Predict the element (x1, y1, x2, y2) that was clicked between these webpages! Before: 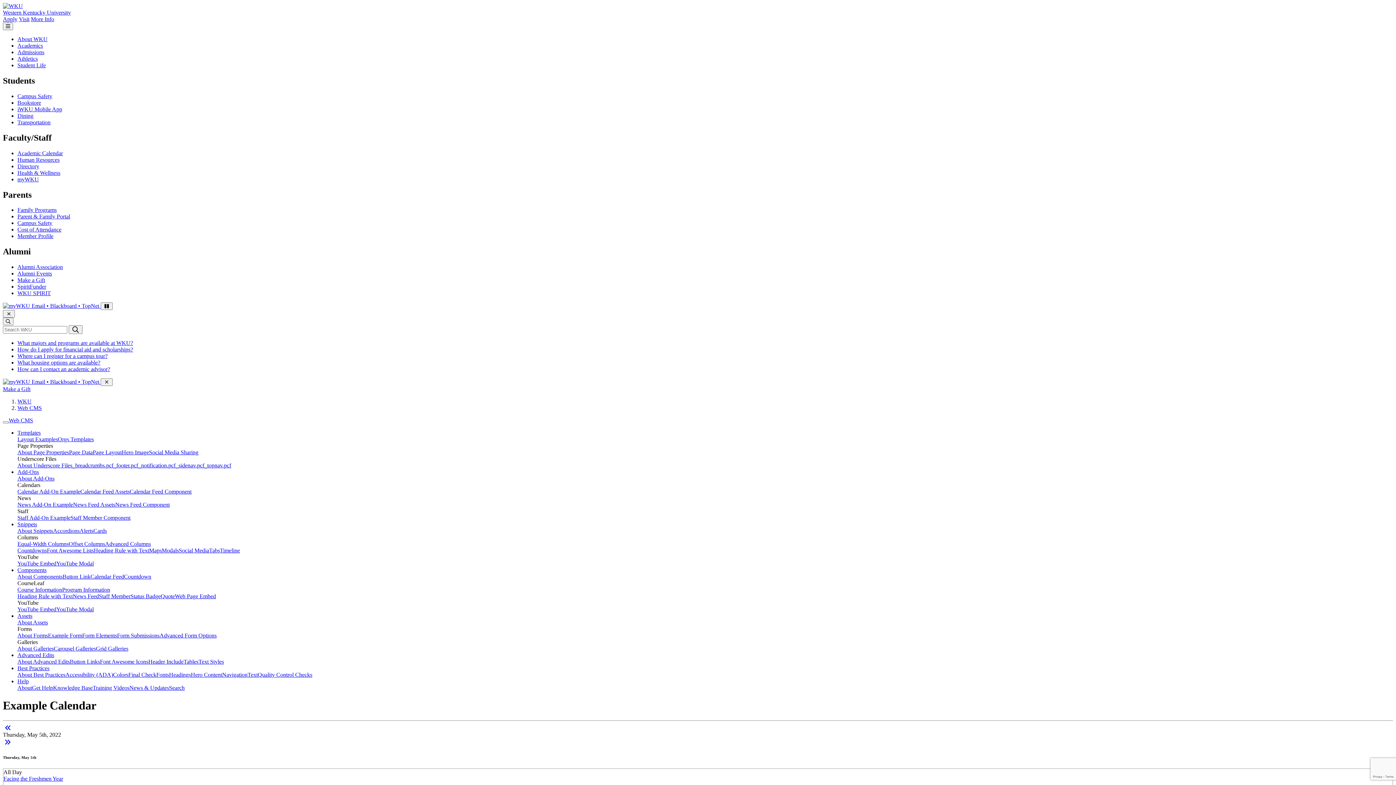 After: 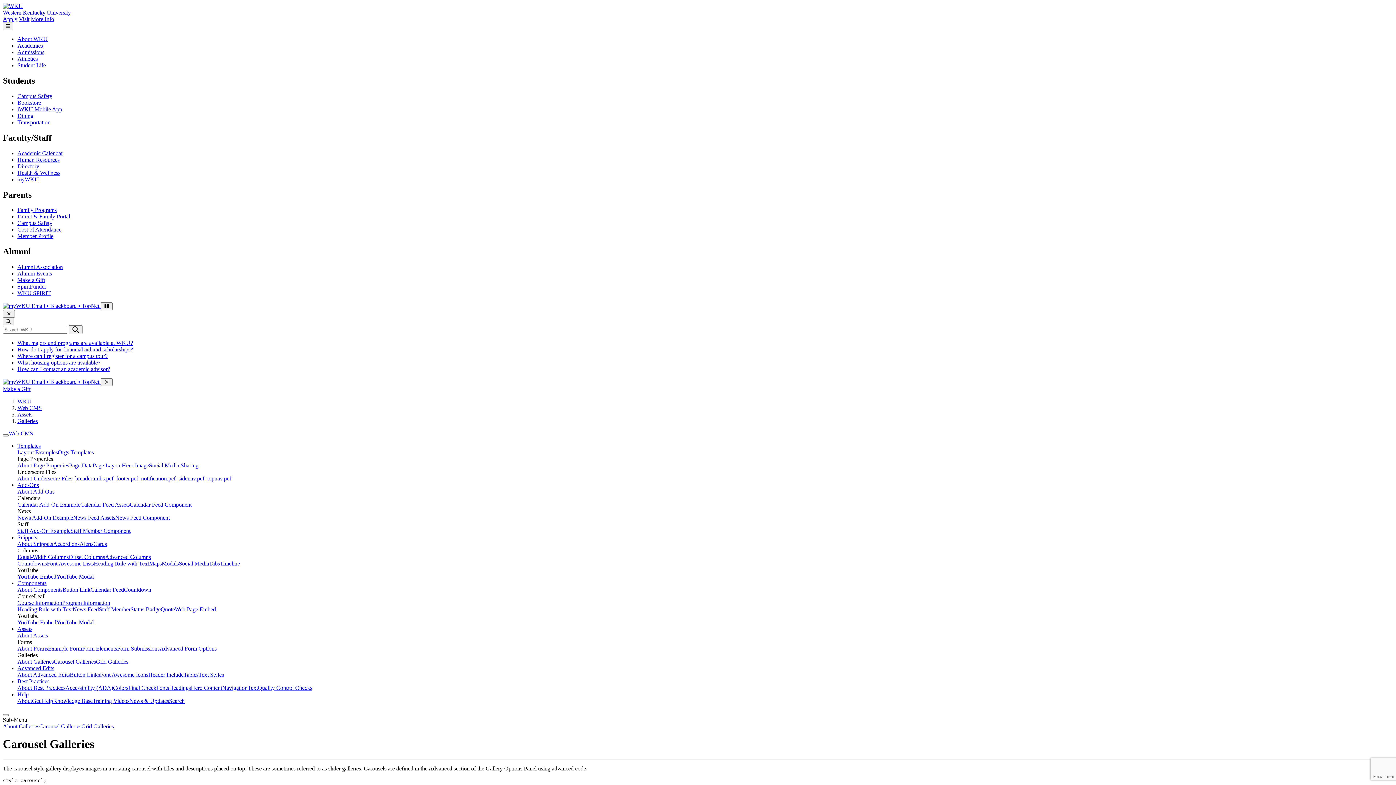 Action: bbox: (53, 645, 96, 652) label: Carousel Galleries